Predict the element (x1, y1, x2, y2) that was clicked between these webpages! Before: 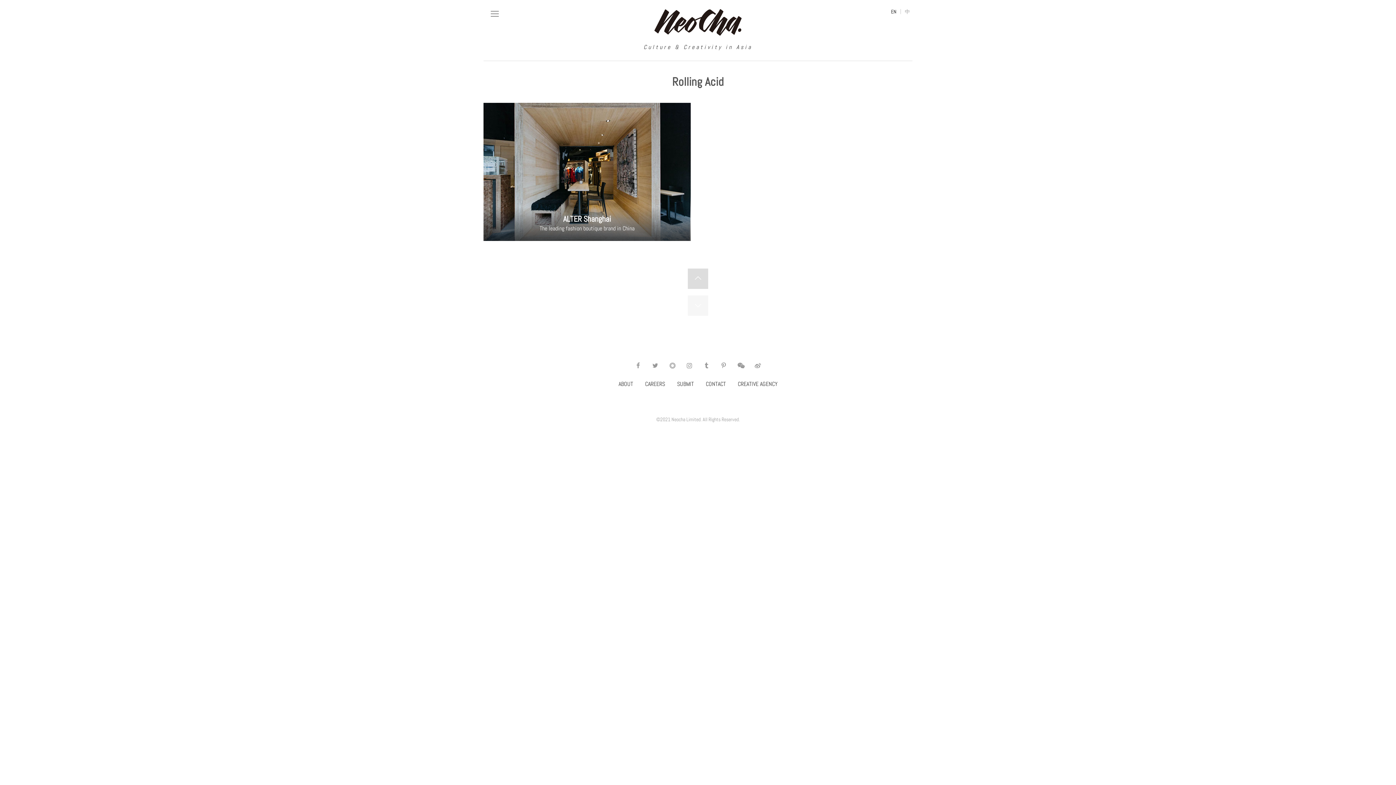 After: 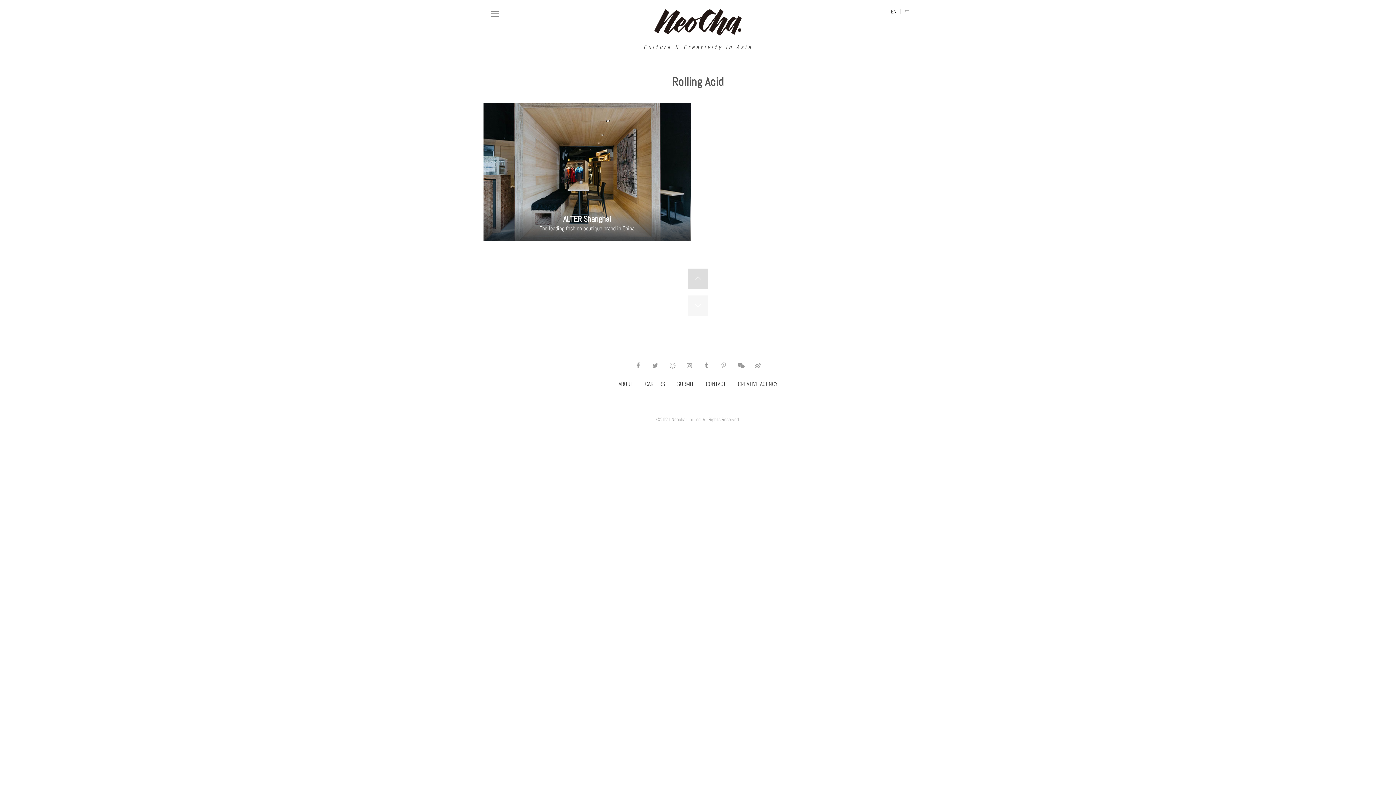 Action: bbox: (718, 360, 728, 370)